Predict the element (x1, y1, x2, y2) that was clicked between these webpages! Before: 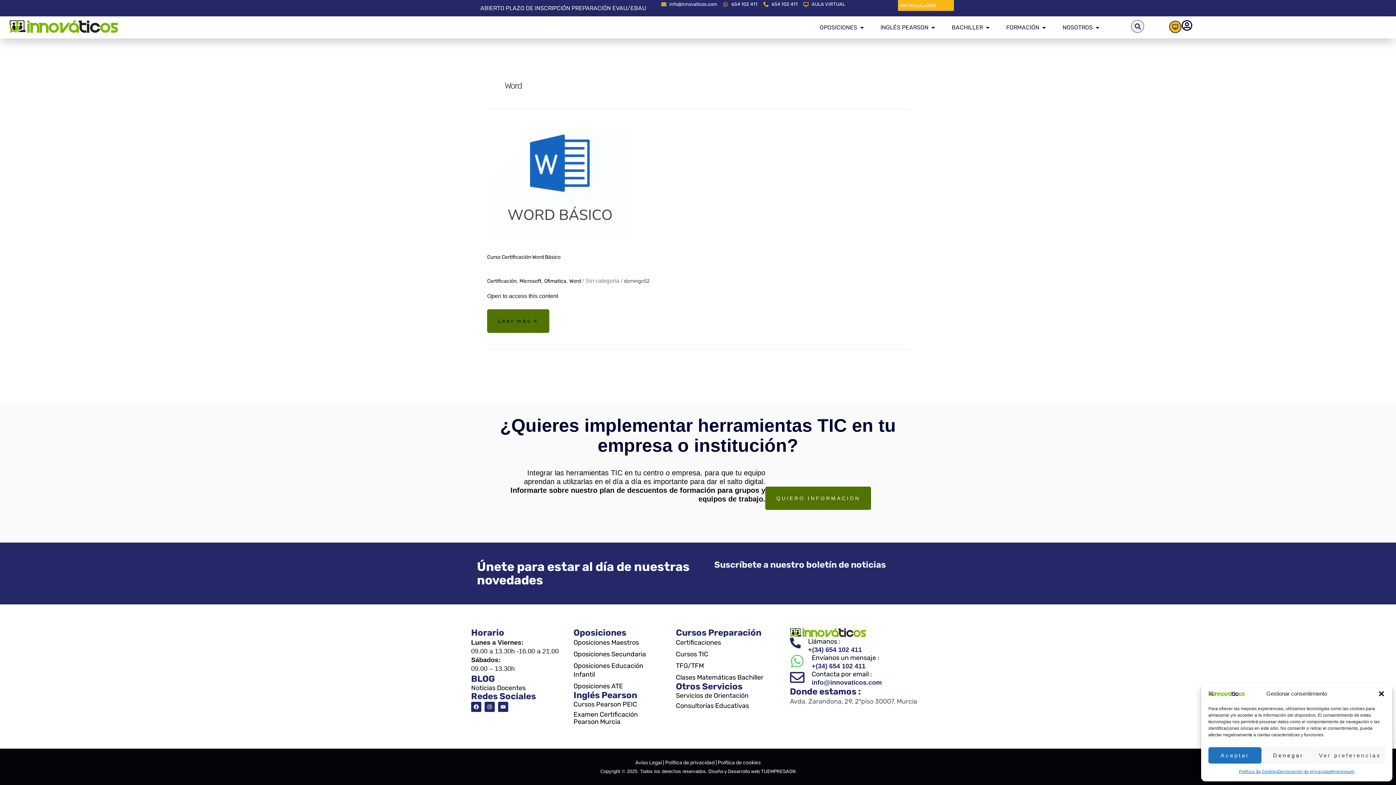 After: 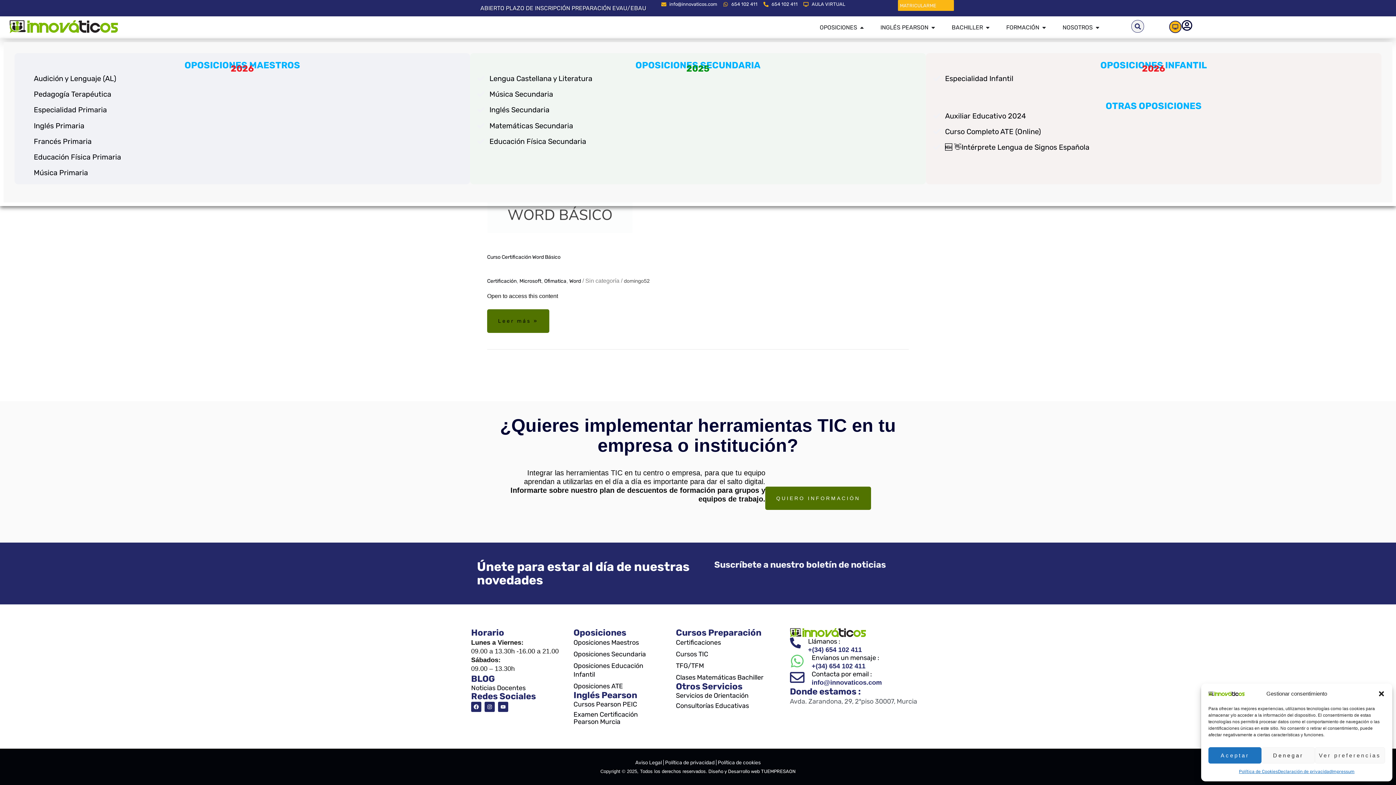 Action: bbox: (859, 23, 865, 31) label: Open OPOSICIONES